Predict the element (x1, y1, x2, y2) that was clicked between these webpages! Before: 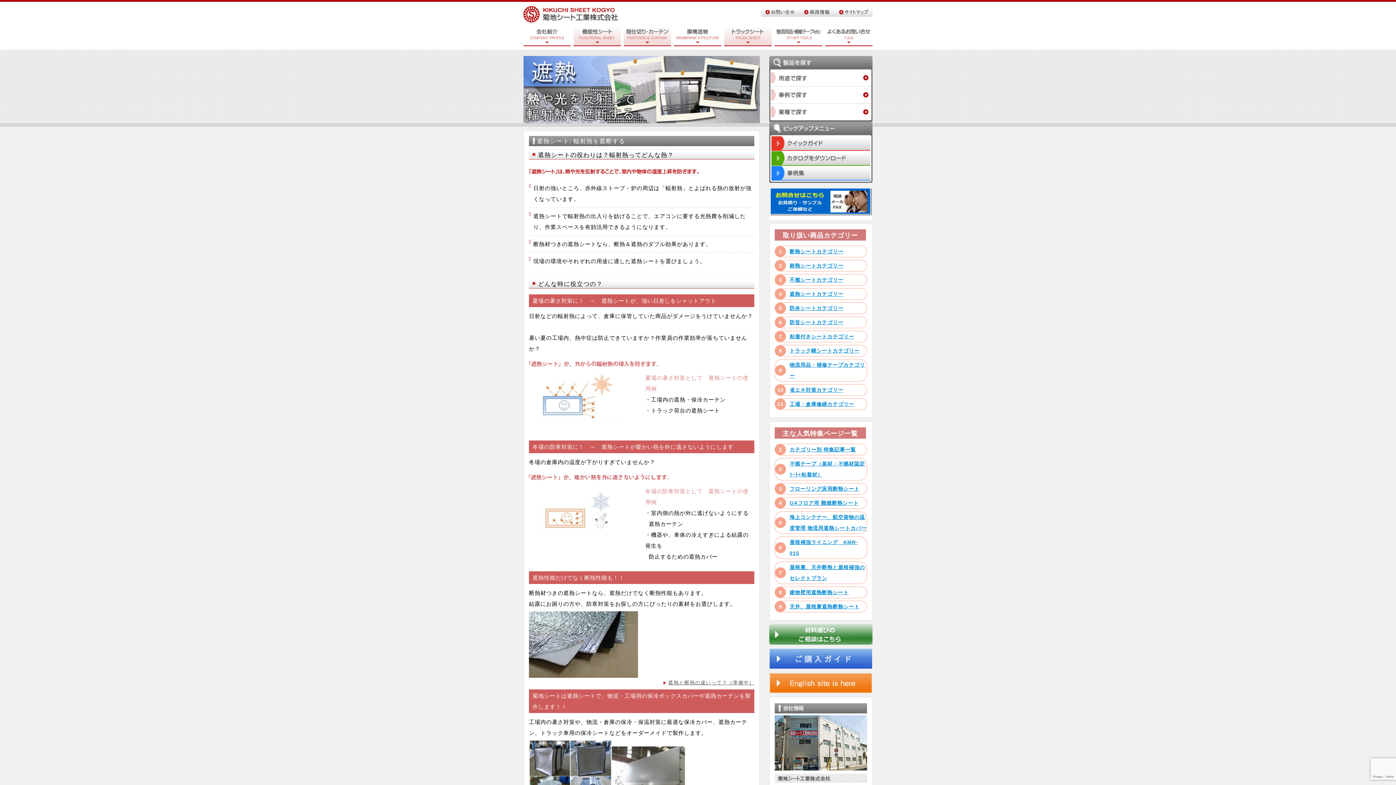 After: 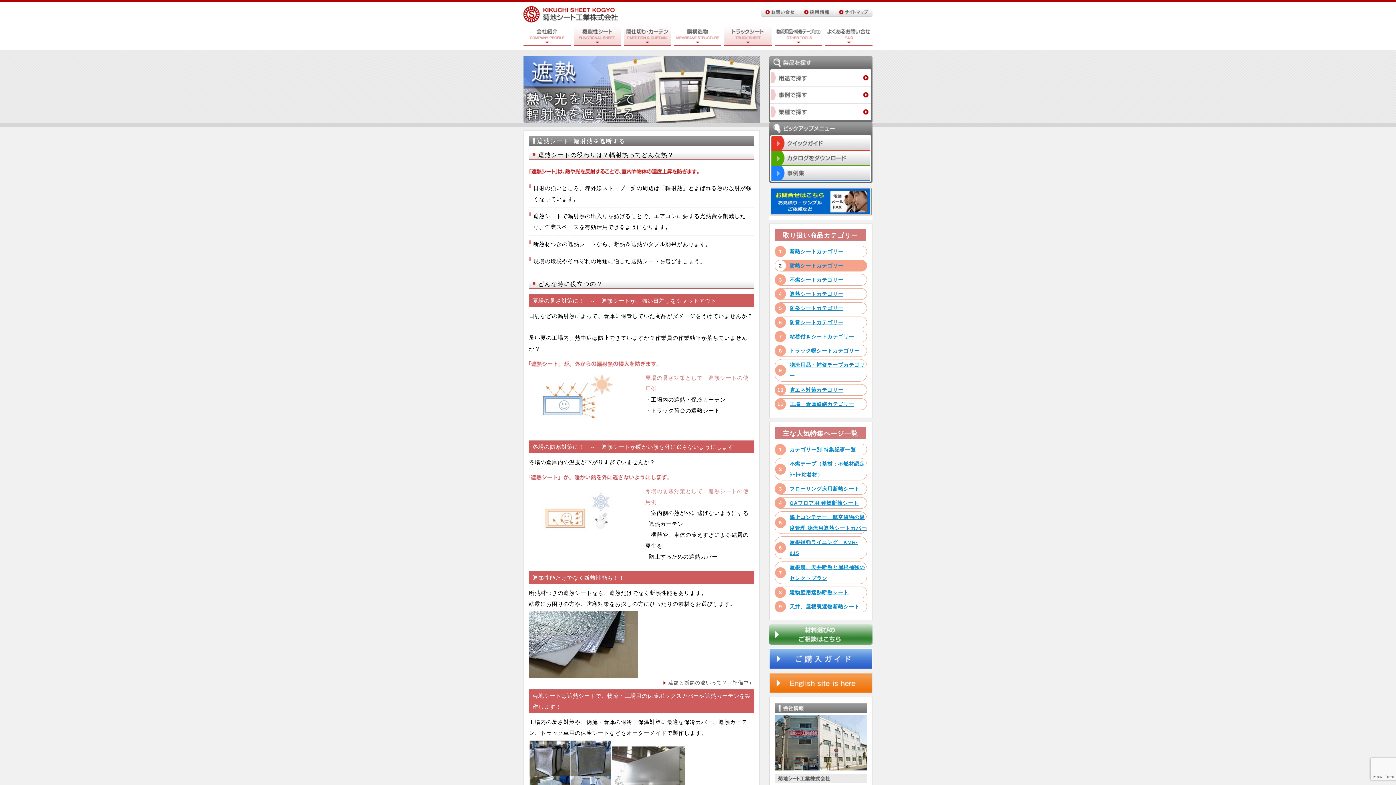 Action: bbox: (789, 262, 843, 268) label: 耐熱シートカテゴリー